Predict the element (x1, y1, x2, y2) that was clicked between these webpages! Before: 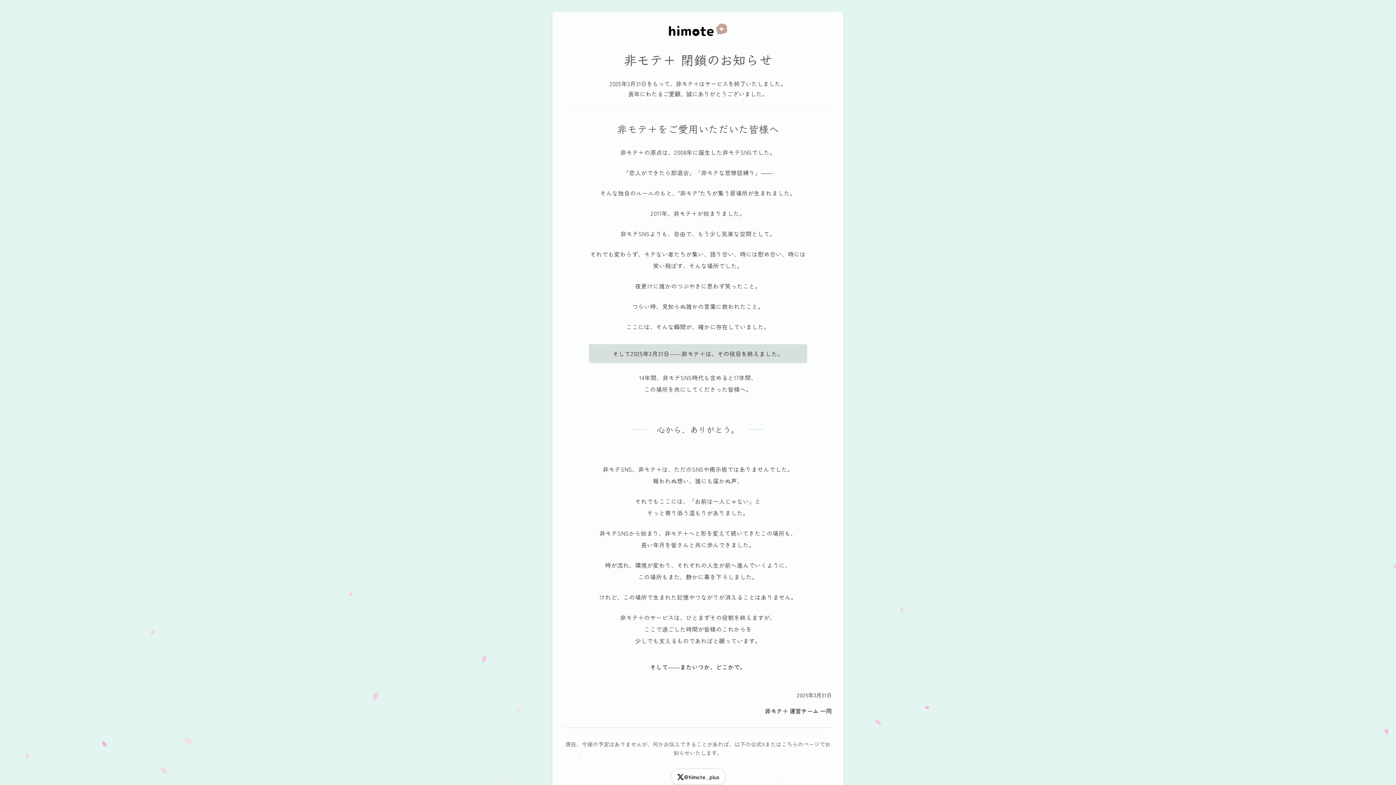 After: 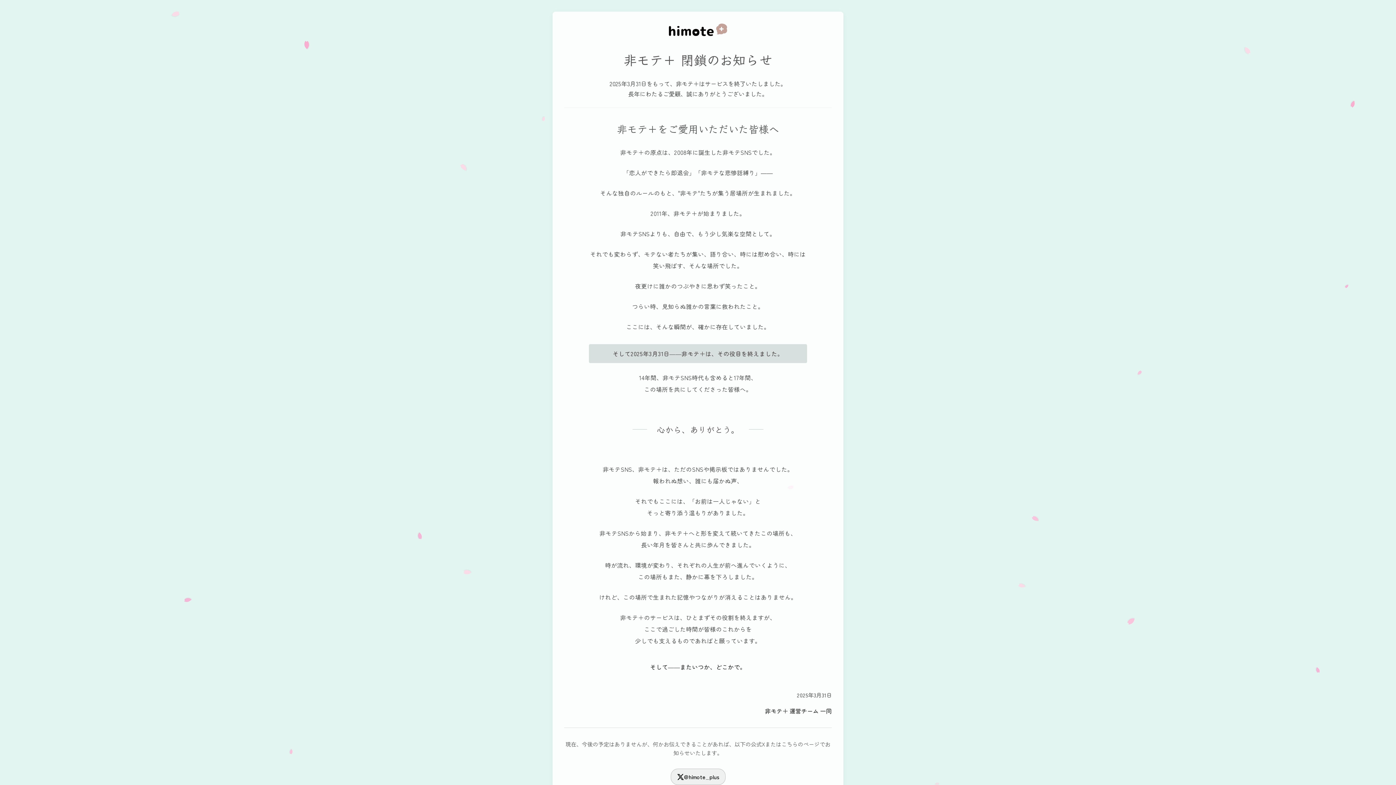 Action: label: @himote_plus bbox: (670, 769, 725, 785)